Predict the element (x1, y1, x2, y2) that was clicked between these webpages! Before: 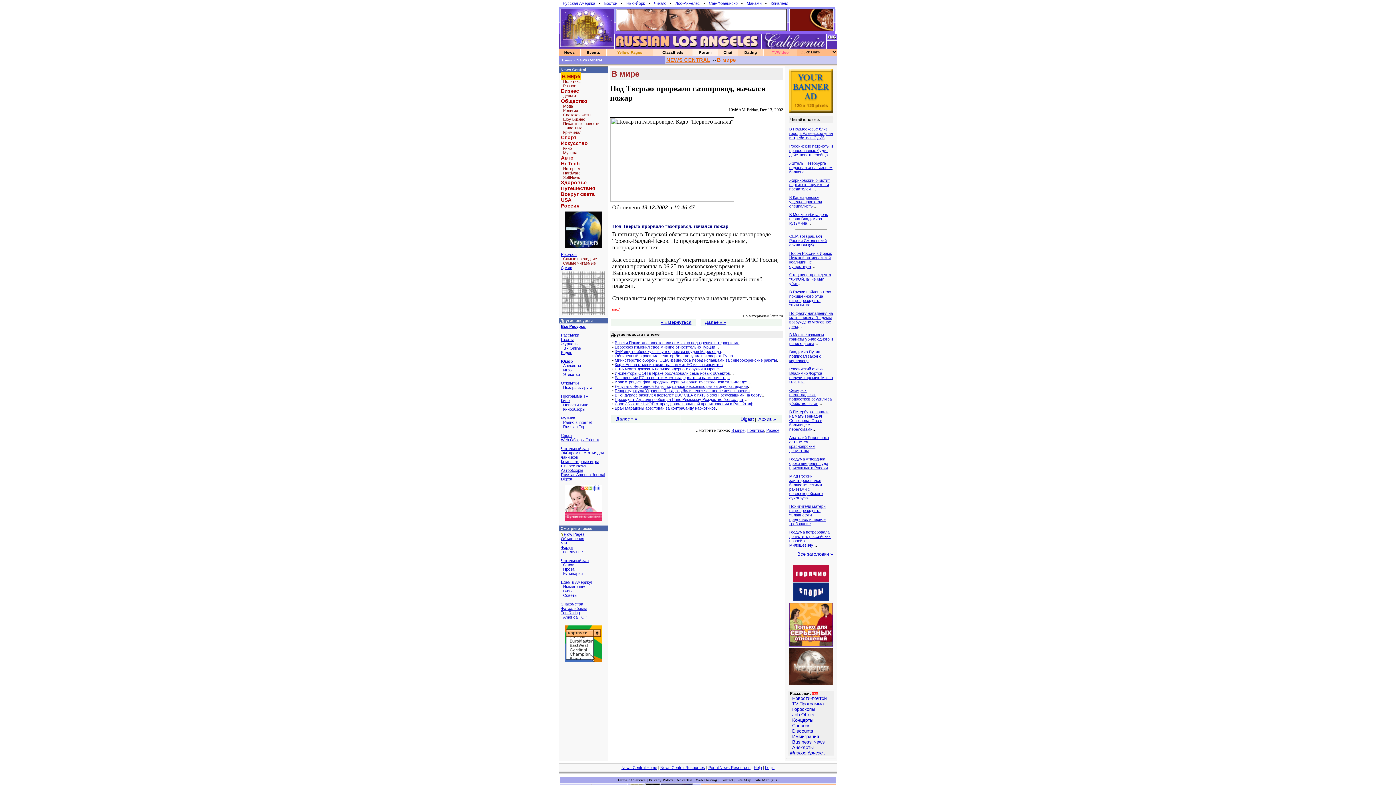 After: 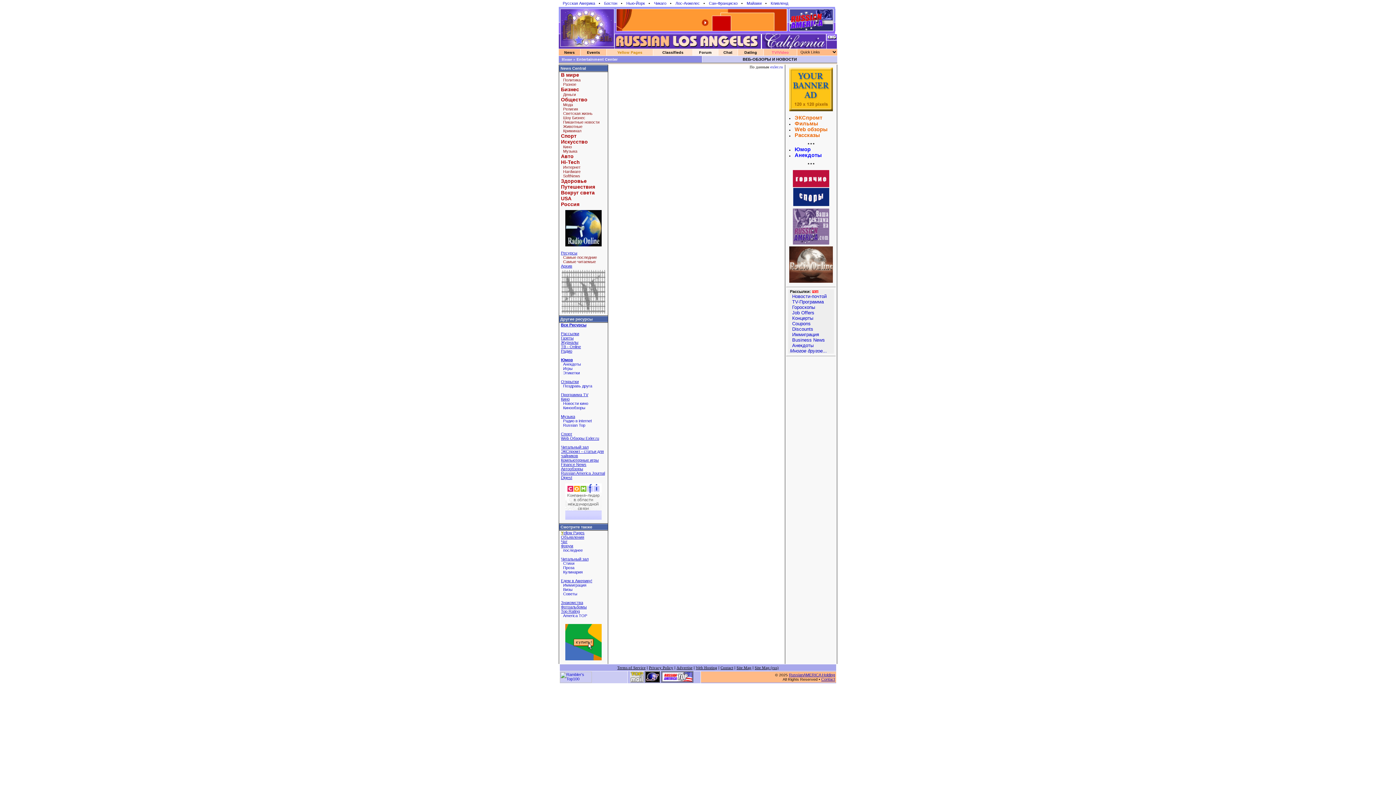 Action: label: Web Обзоры Exler.ru bbox: (561, 437, 599, 442)